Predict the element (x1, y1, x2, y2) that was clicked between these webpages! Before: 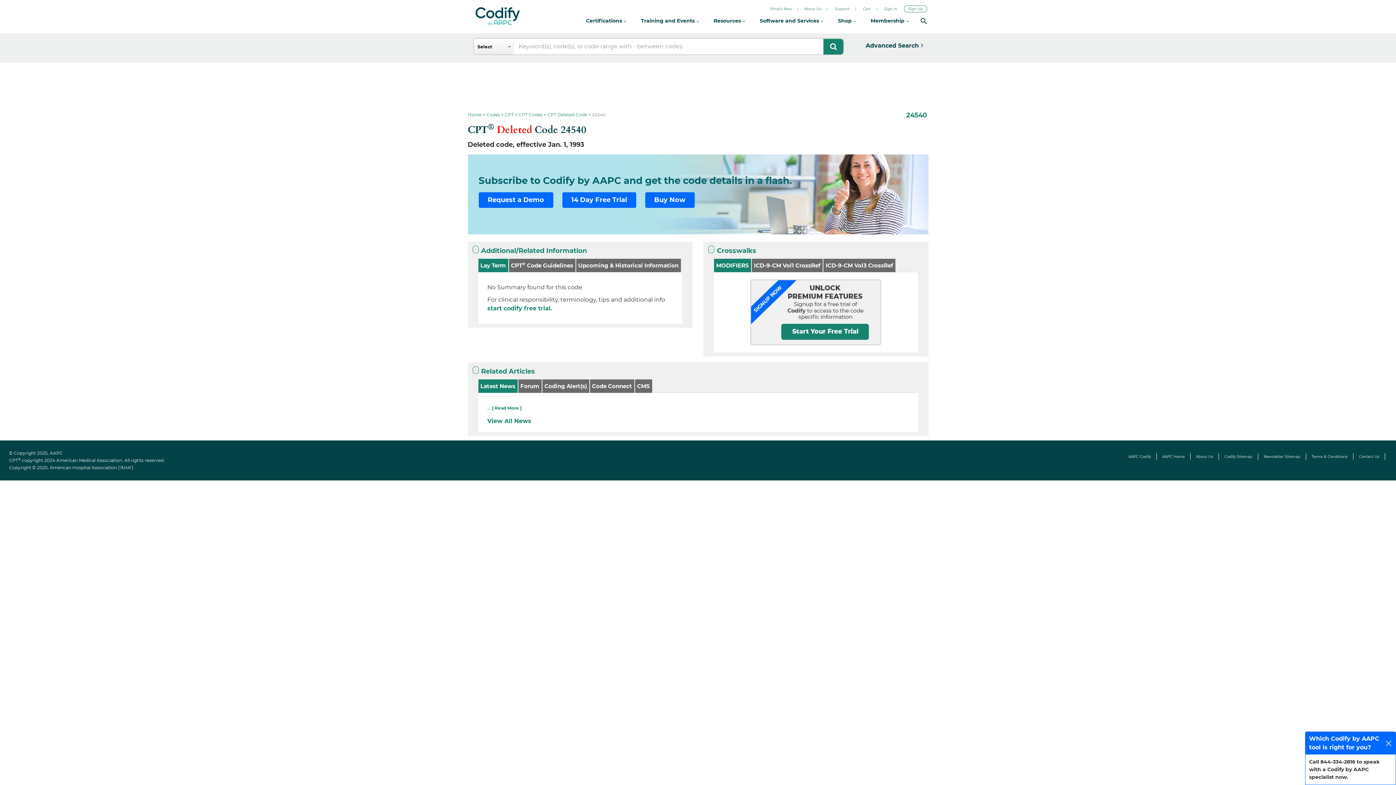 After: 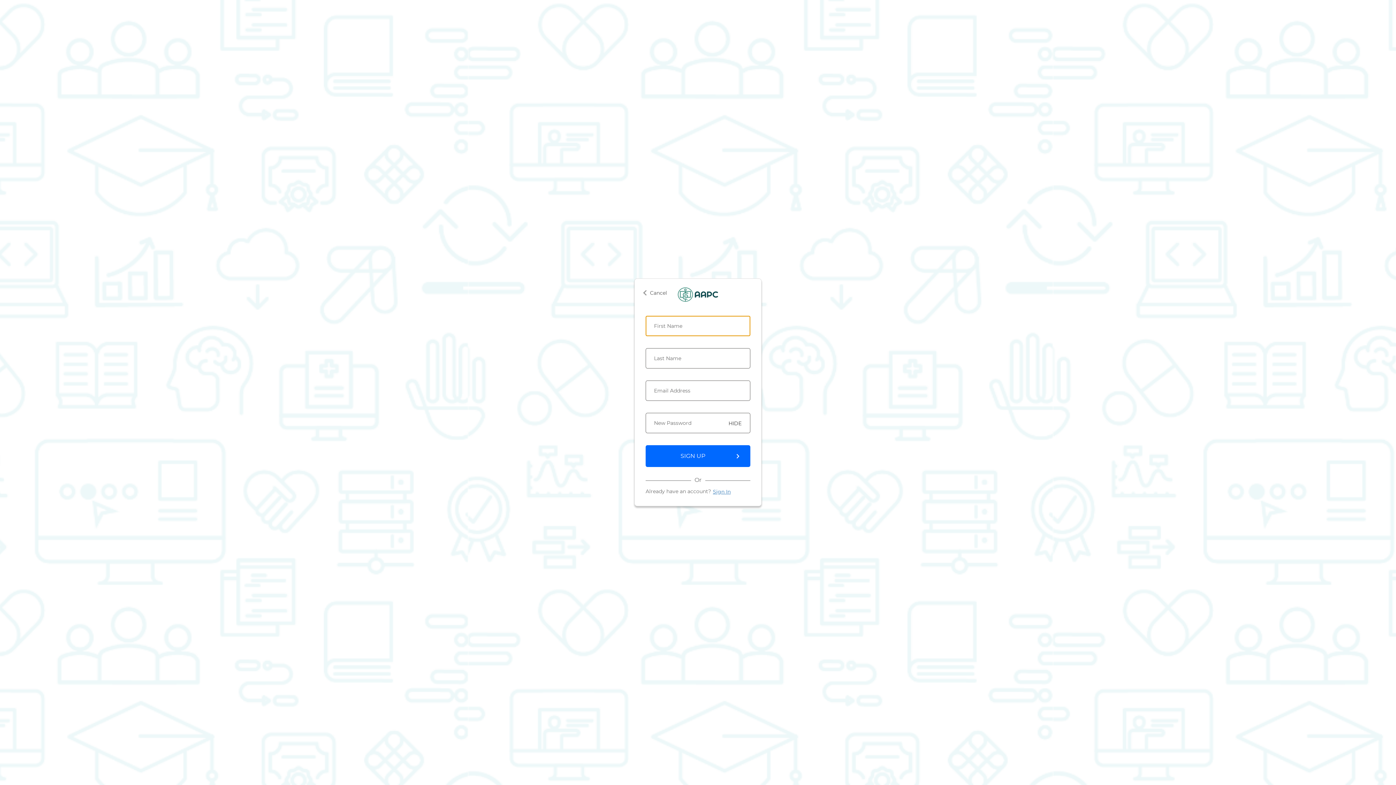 Action: bbox: (904, 5, 927, 12) label: Sign Up